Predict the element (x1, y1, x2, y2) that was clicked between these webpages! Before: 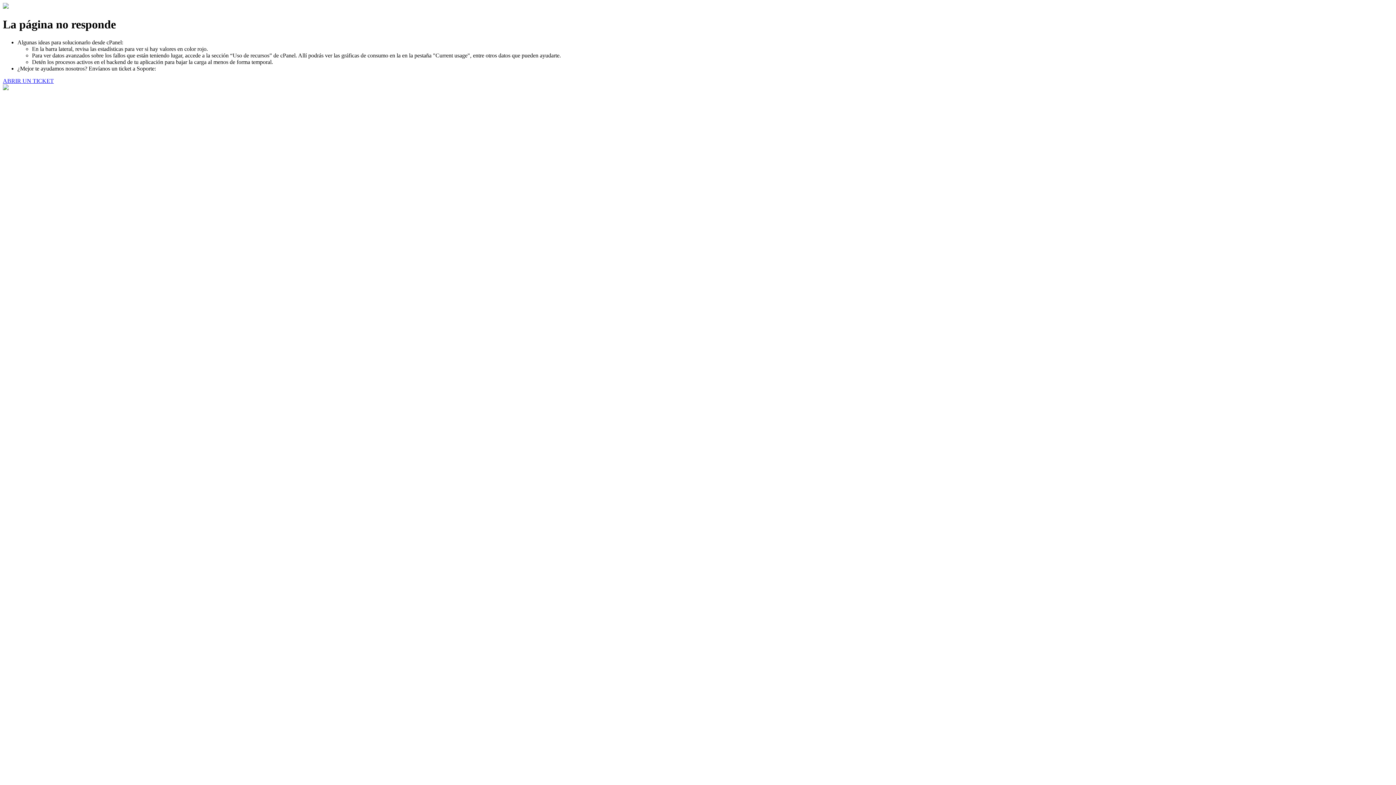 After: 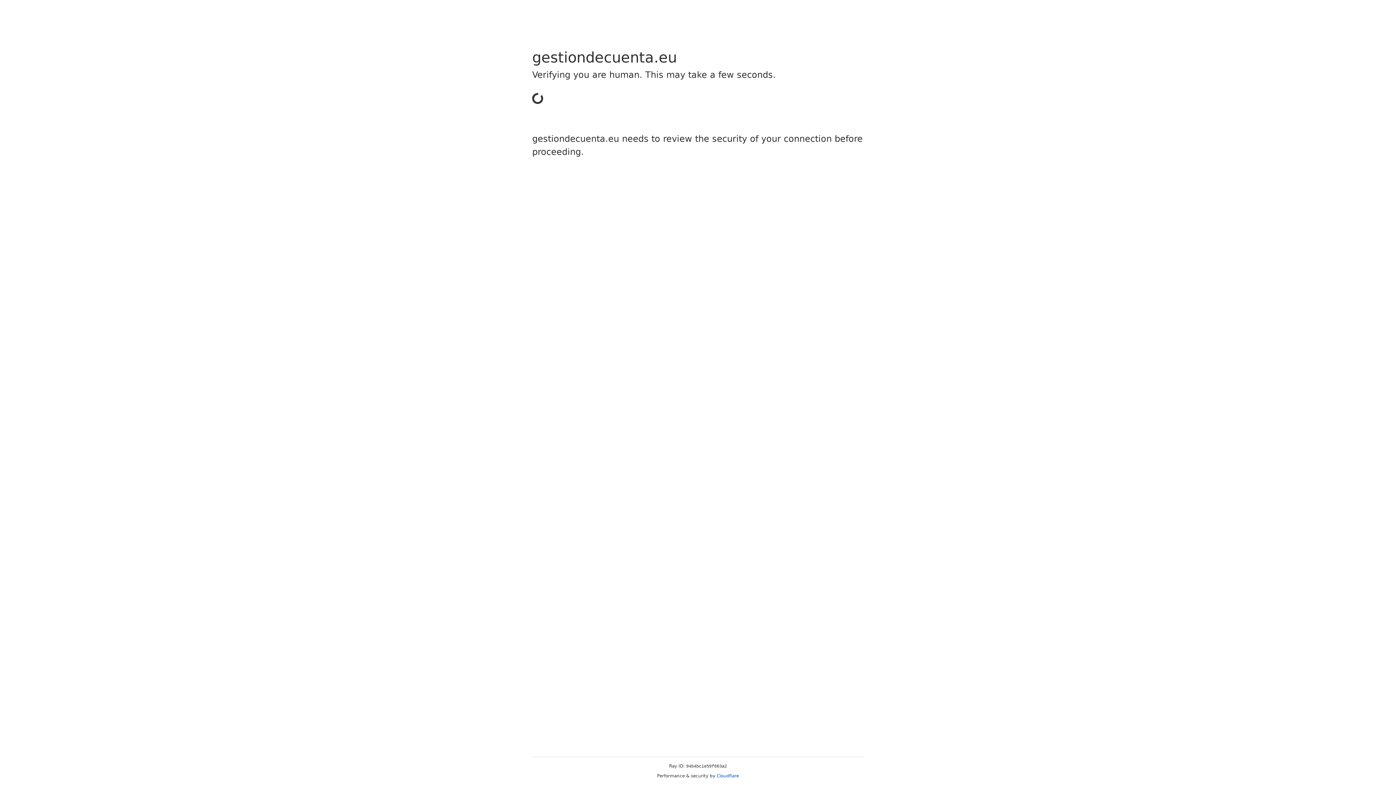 Action: label: ABRIR UN TICKET bbox: (2, 77, 53, 83)